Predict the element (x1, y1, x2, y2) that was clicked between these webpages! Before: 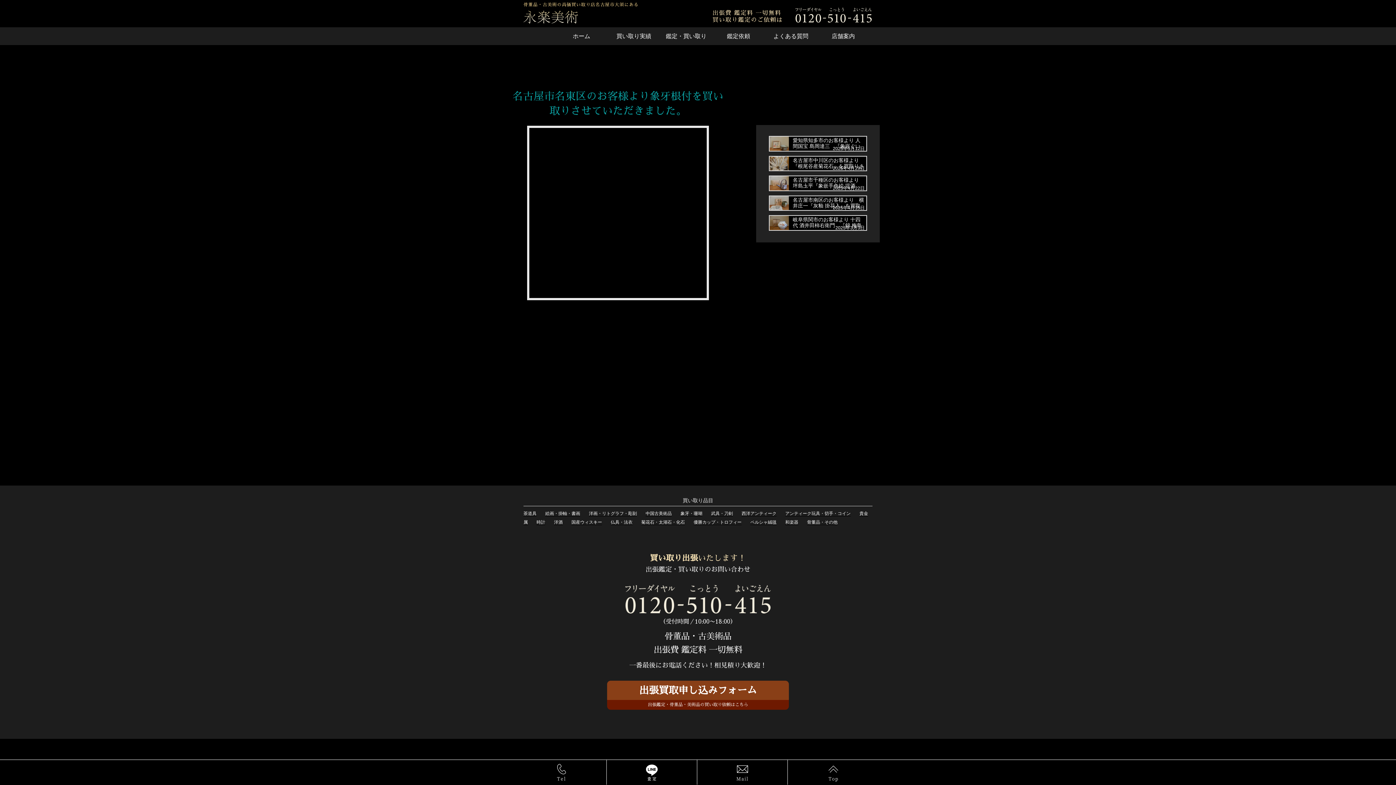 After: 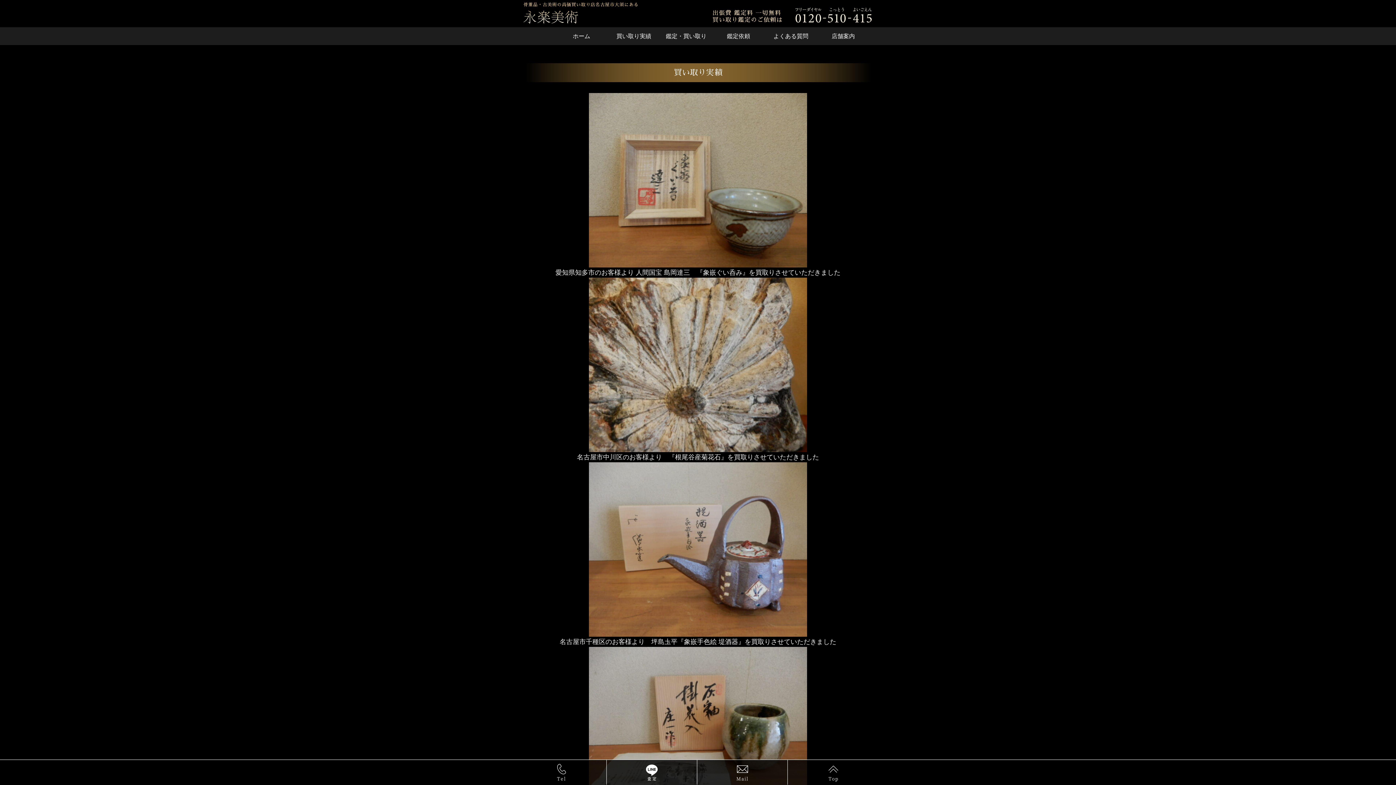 Action: label: 菊花石・太湖石・化石 bbox: (641, 520, 685, 525)